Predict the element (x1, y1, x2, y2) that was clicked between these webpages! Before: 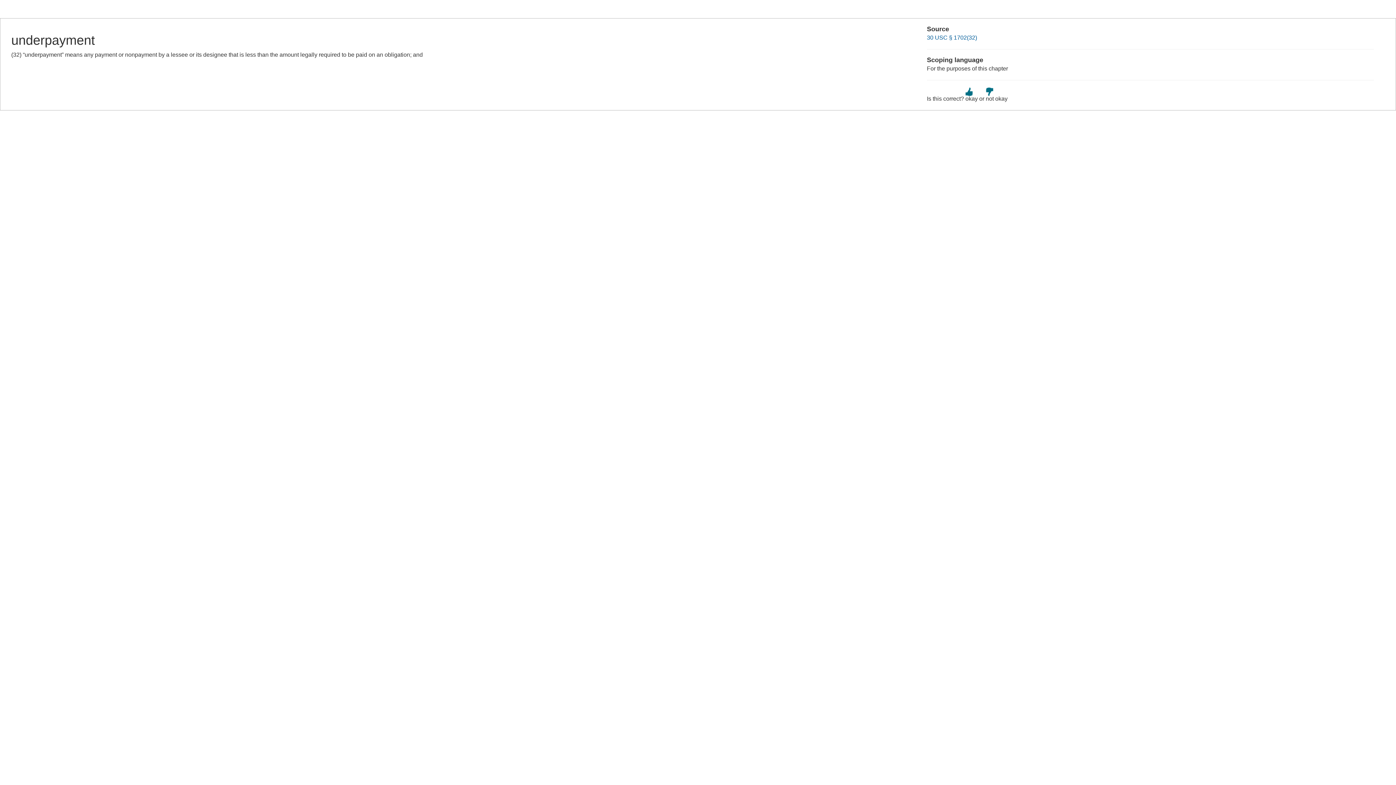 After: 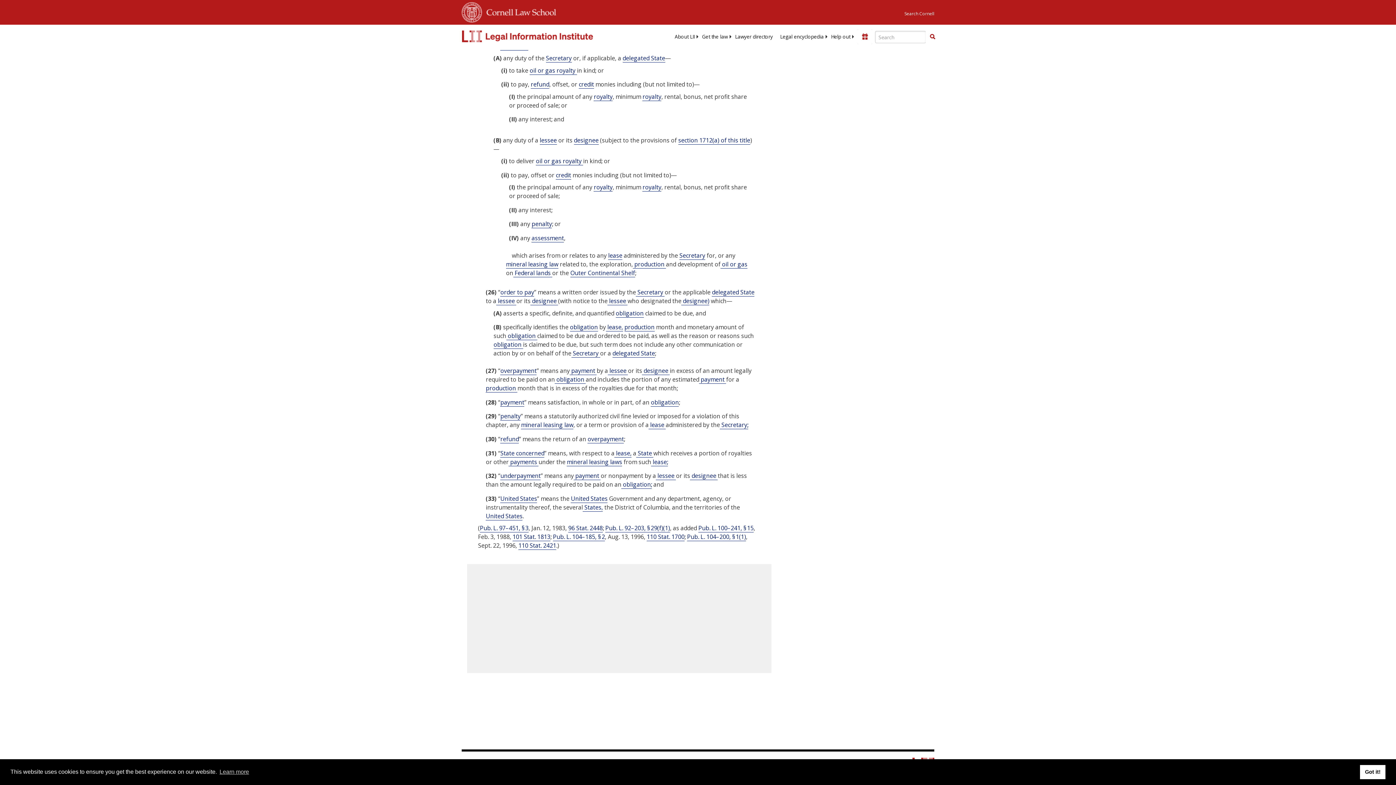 Action: bbox: (927, 34, 977, 40) label: 30 USC § 1702(32)